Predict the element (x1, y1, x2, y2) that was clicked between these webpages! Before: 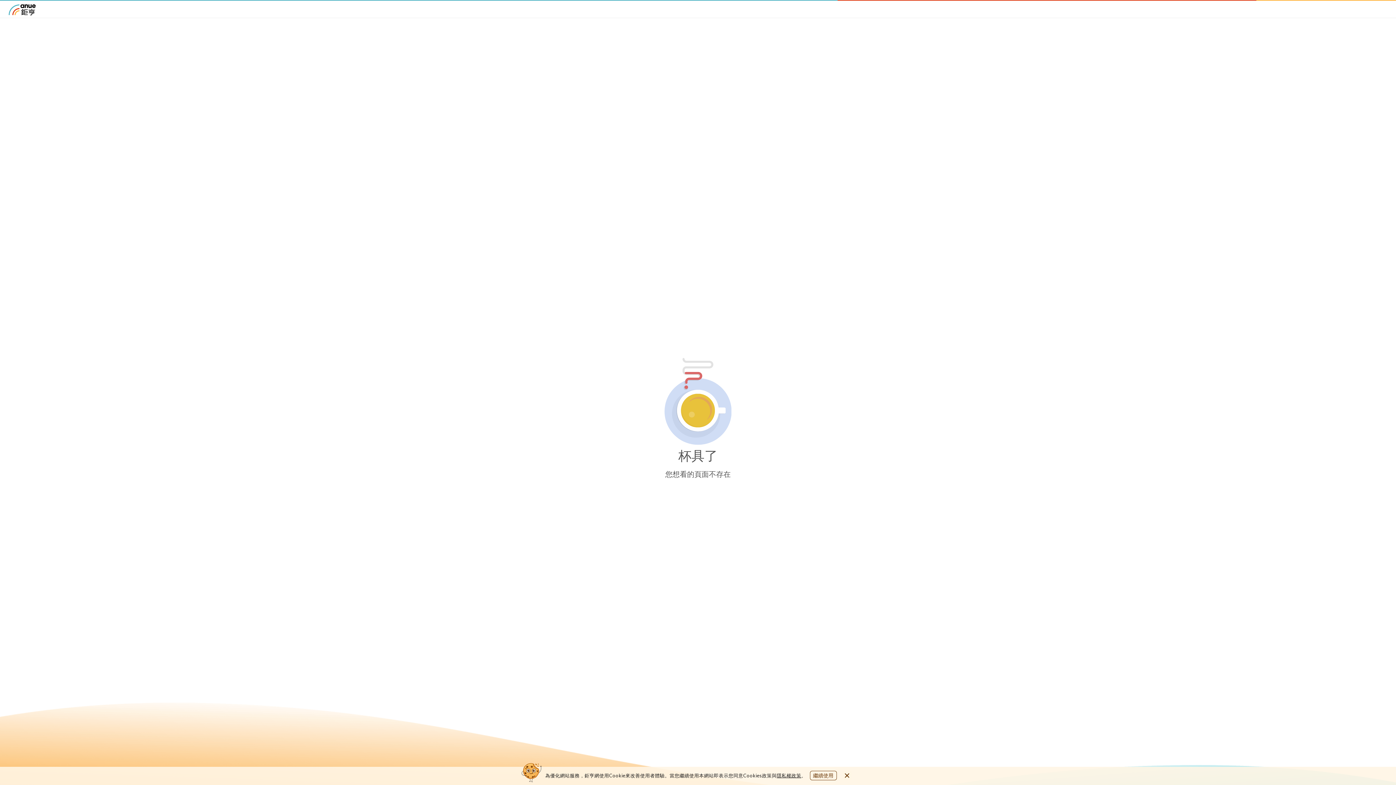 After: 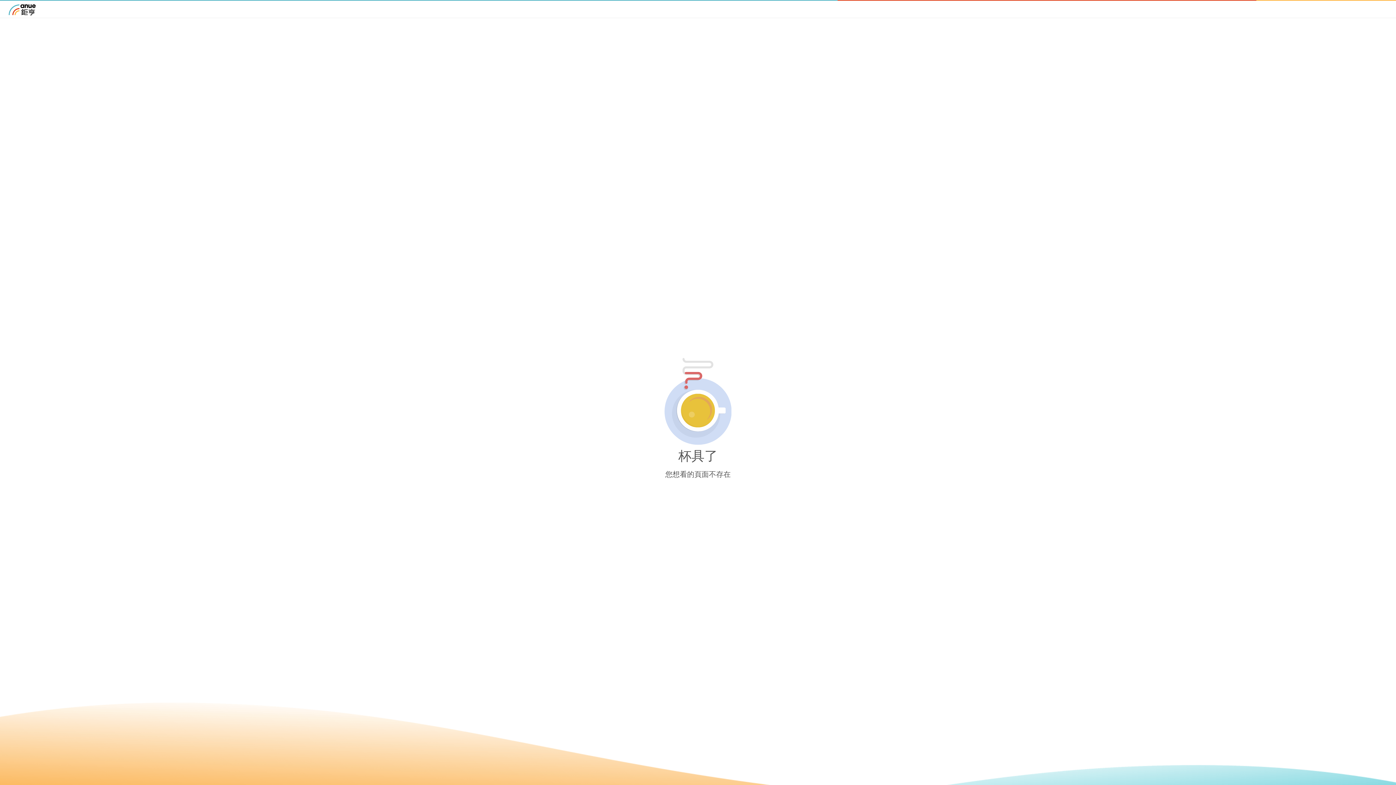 Action: bbox: (842, 771, 851, 780)